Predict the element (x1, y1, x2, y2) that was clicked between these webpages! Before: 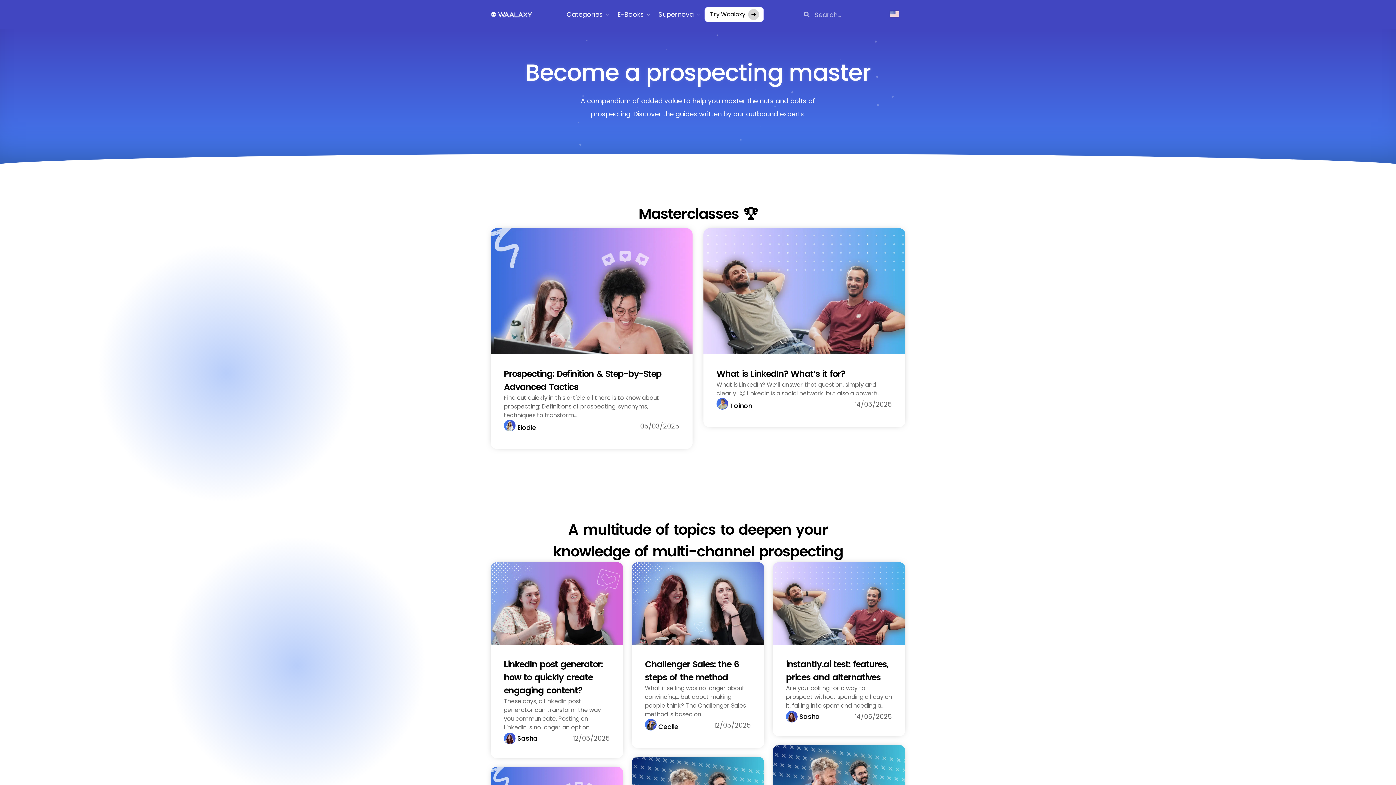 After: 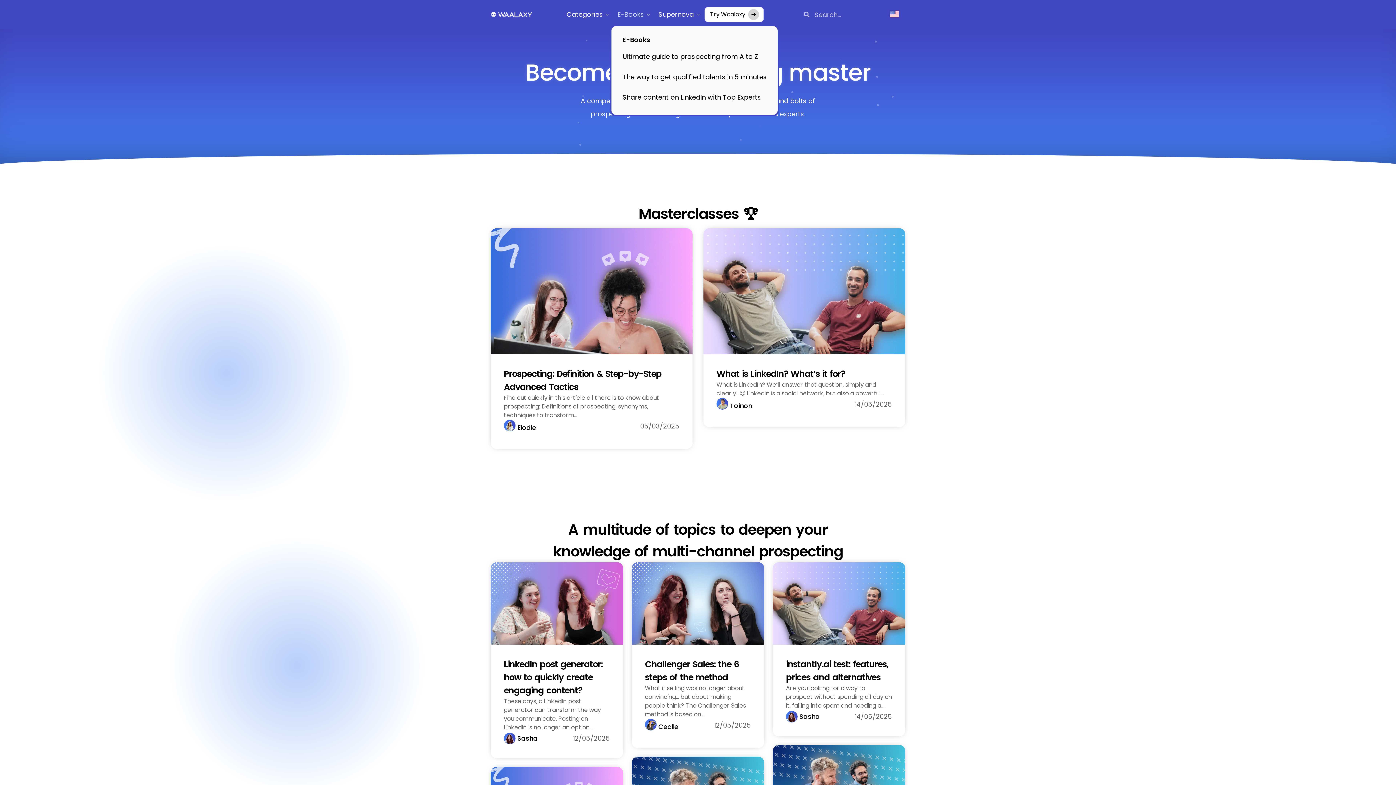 Action: bbox: (613, 4, 647, 24) label: E-Books